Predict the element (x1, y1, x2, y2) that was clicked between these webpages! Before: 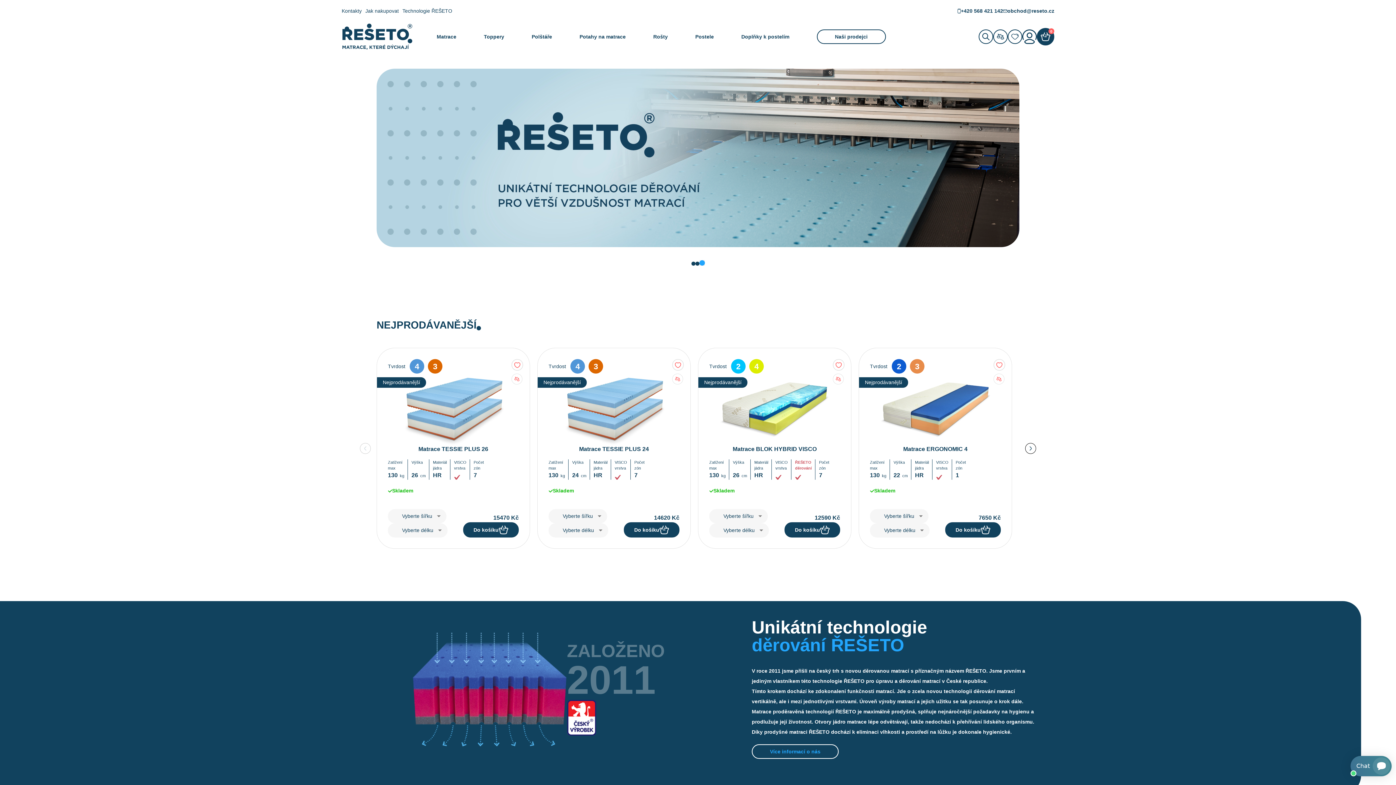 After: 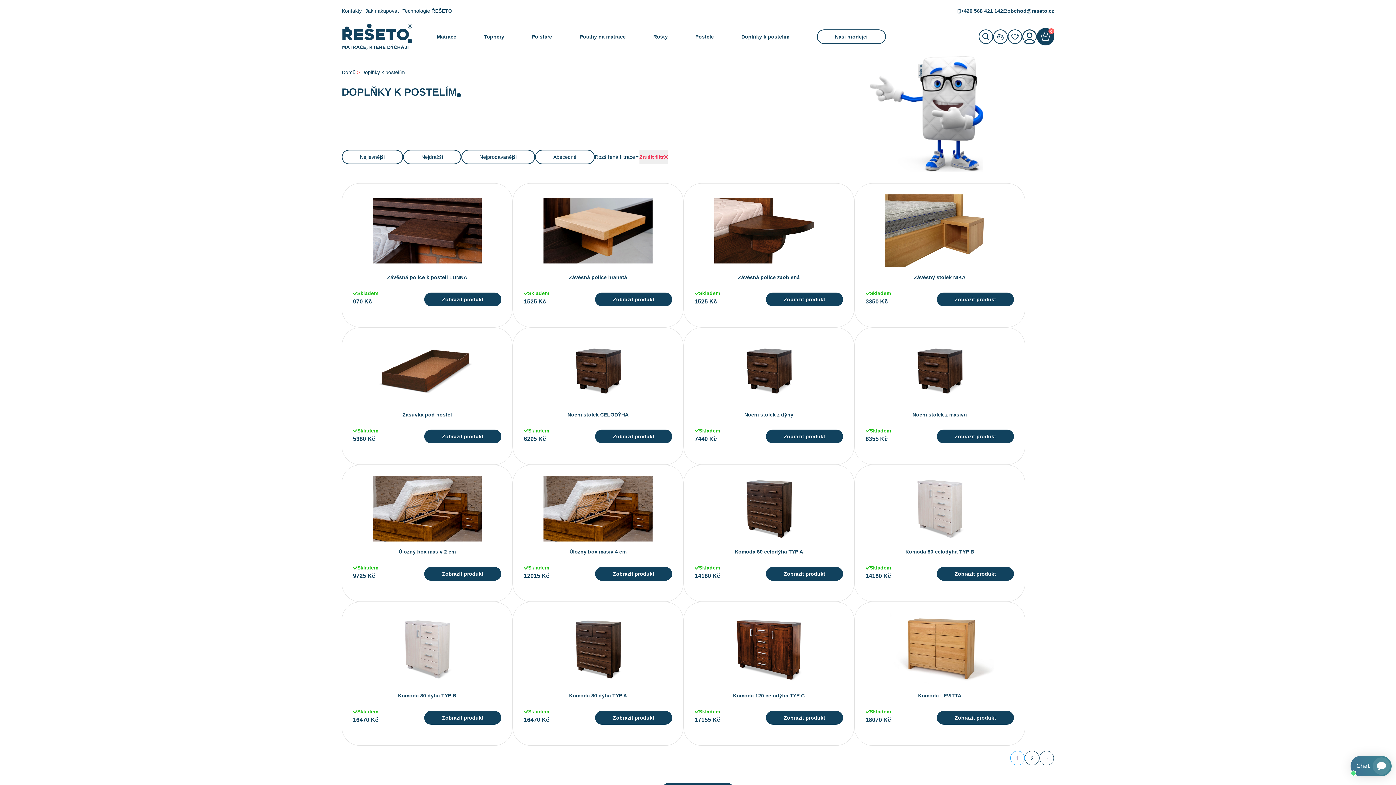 Action: bbox: (741, 32, 789, 40) label: Doplňky k postelím